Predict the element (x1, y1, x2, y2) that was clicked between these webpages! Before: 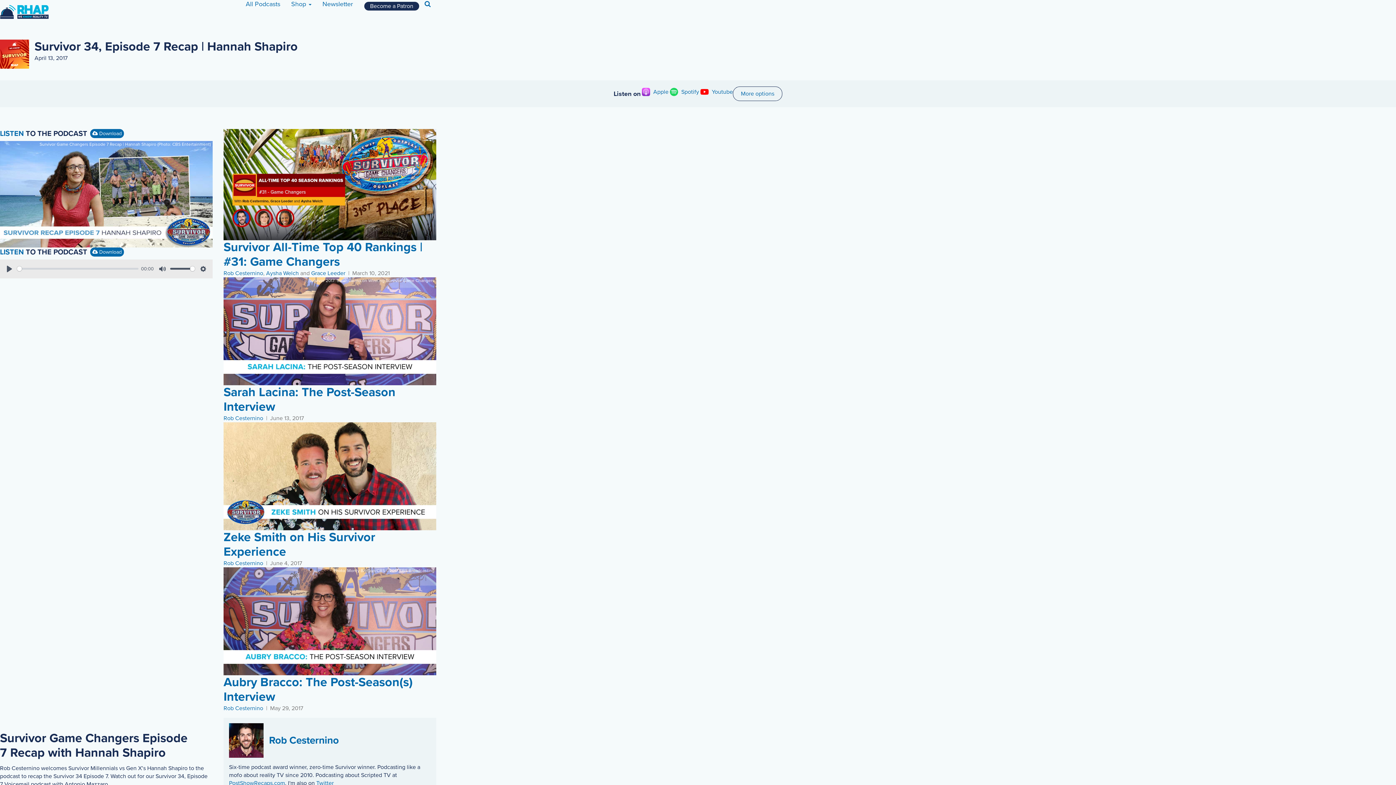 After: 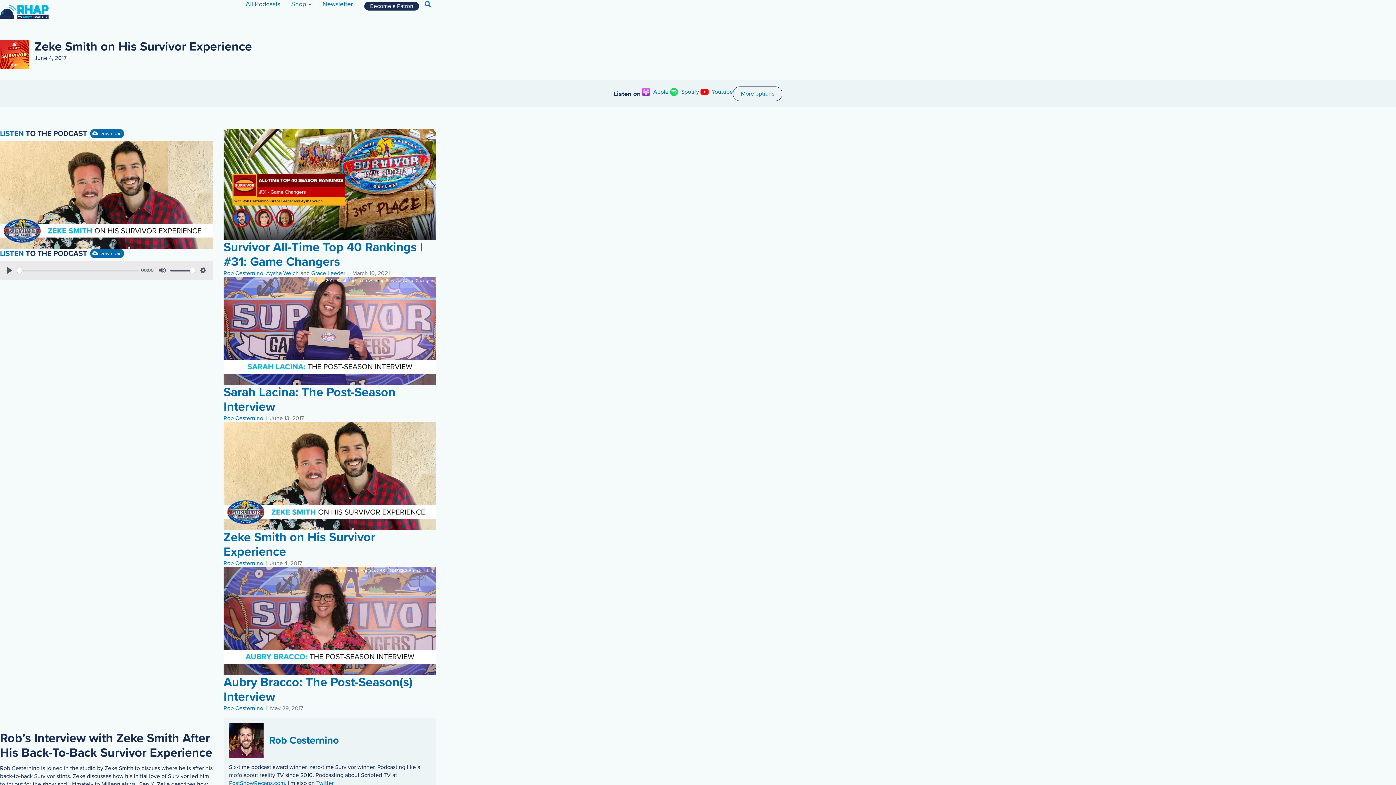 Action: bbox: (223, 530, 375, 559) label: Zeke Smith on His Survivor Experience